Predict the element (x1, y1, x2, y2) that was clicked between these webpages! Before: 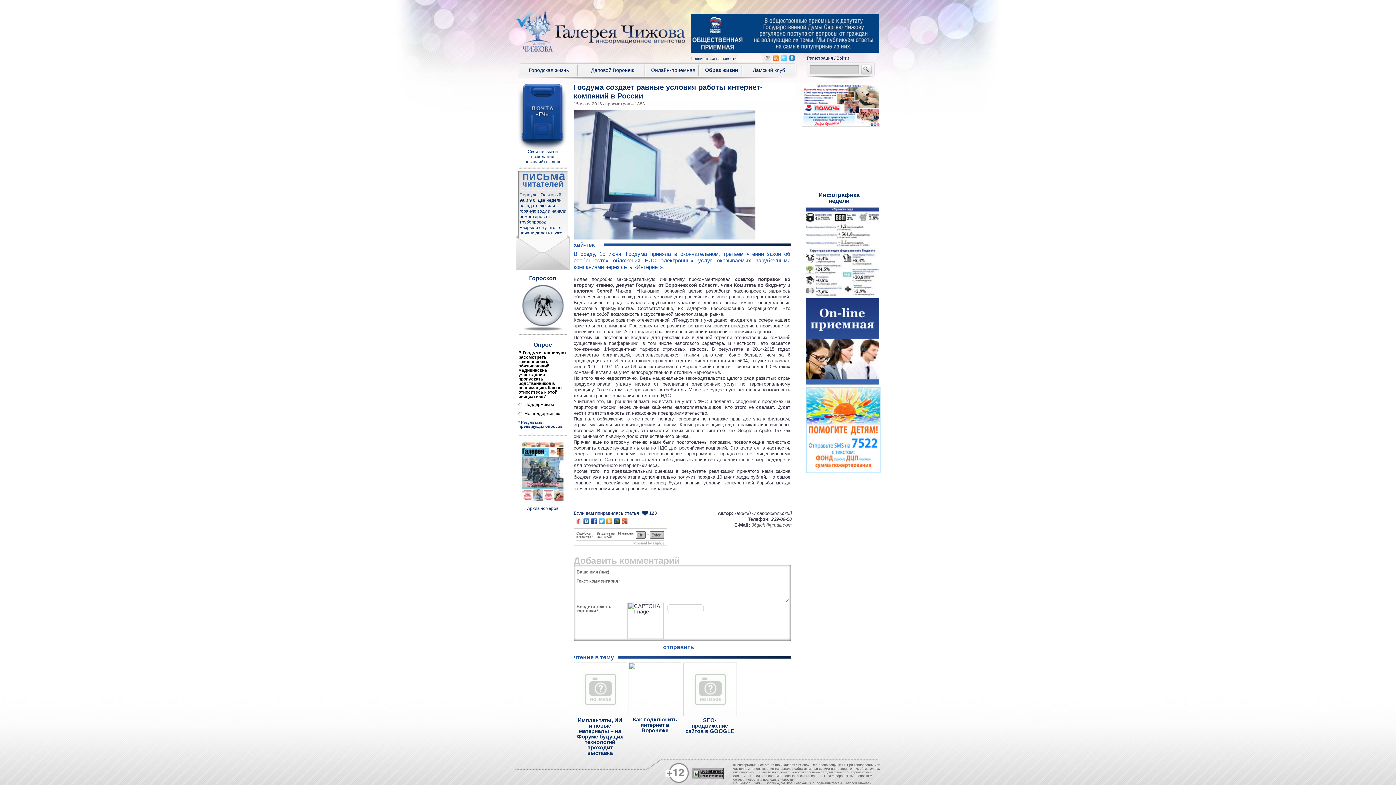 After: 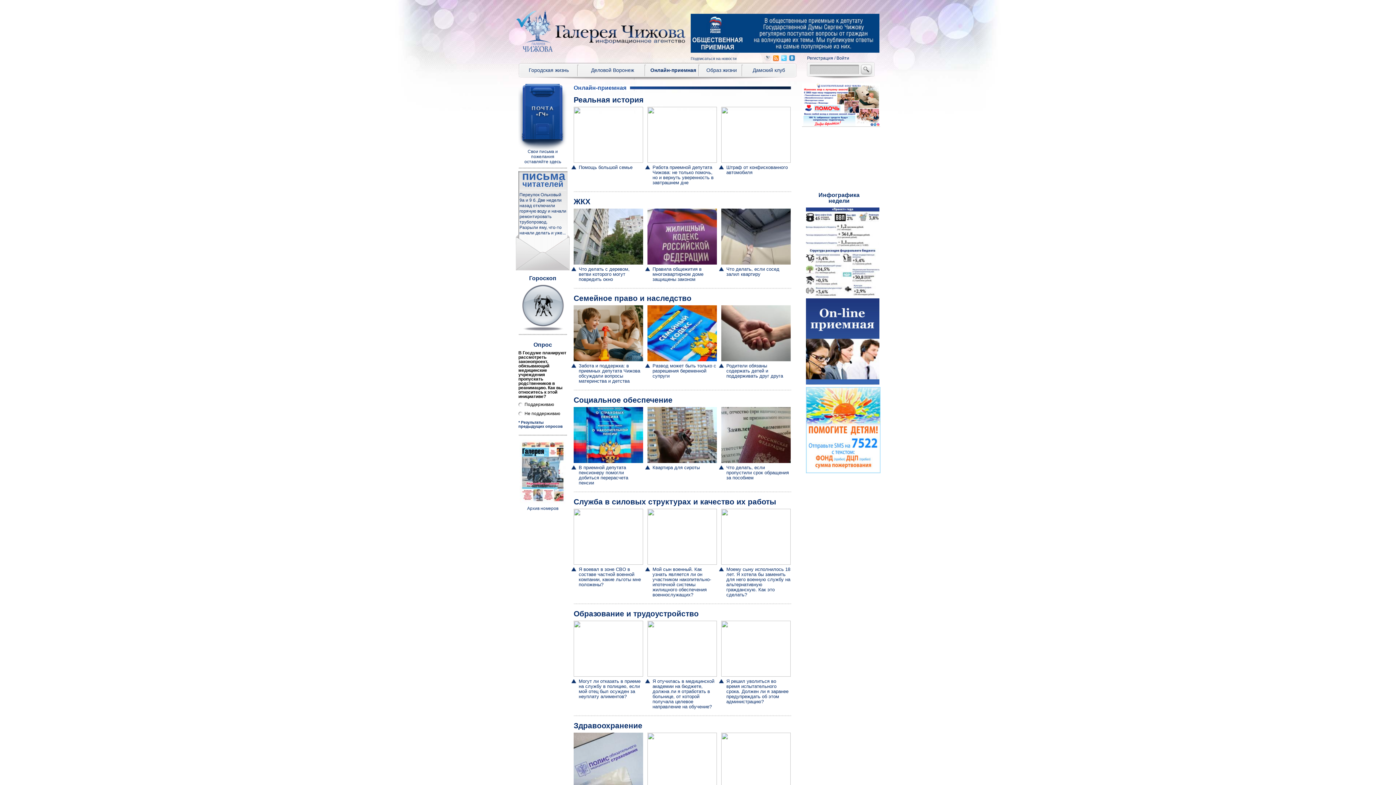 Action: bbox: (690, 47, 879, 53)